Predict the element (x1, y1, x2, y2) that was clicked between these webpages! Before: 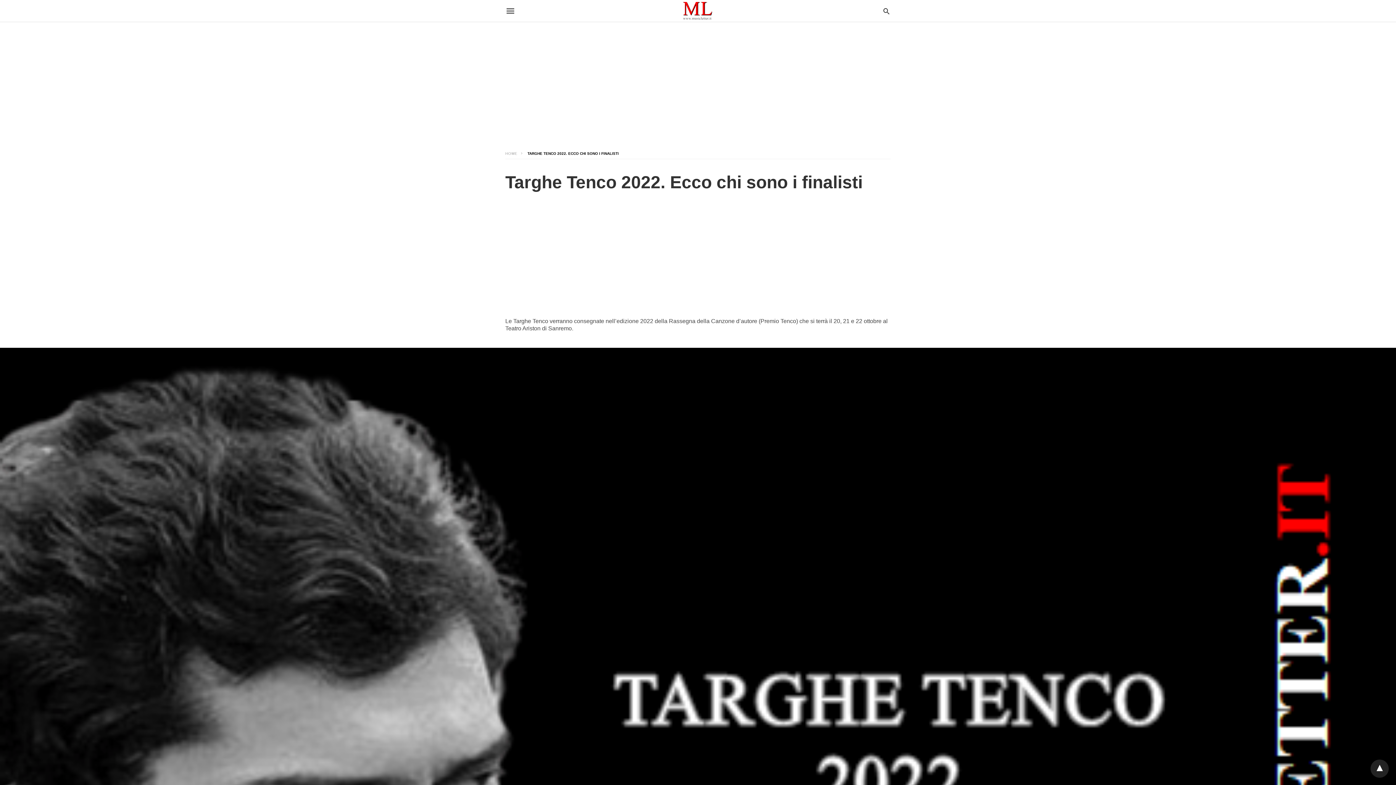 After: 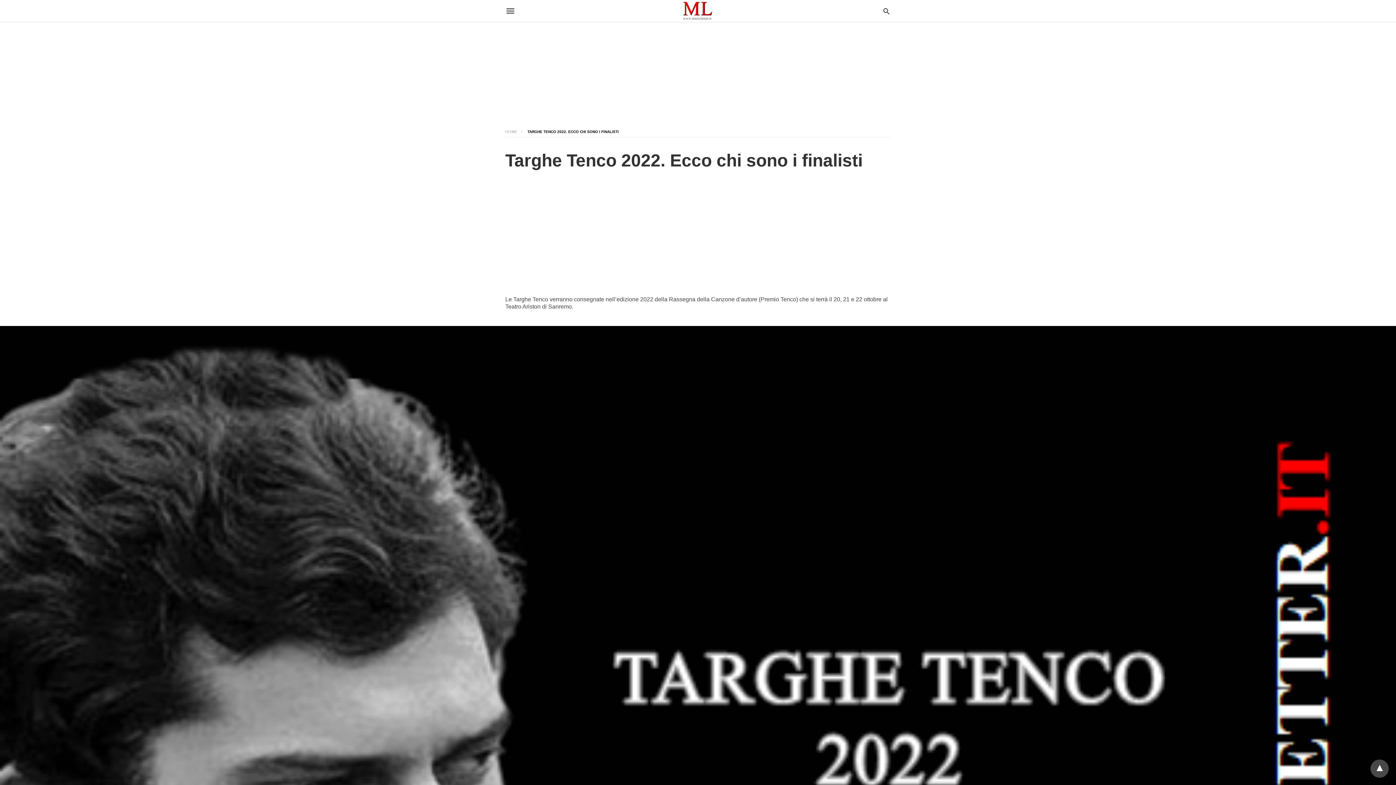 Action: bbox: (1370, 760, 1389, 778)